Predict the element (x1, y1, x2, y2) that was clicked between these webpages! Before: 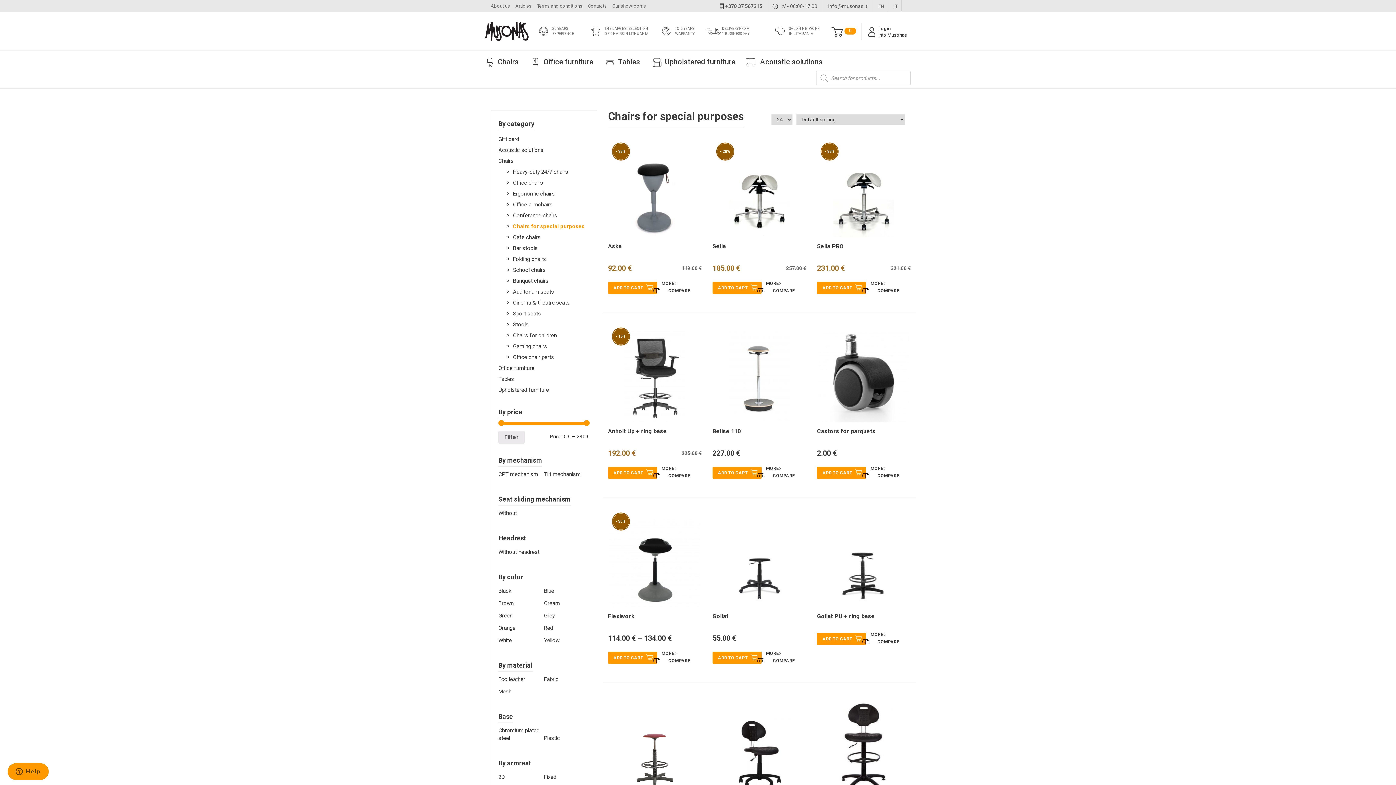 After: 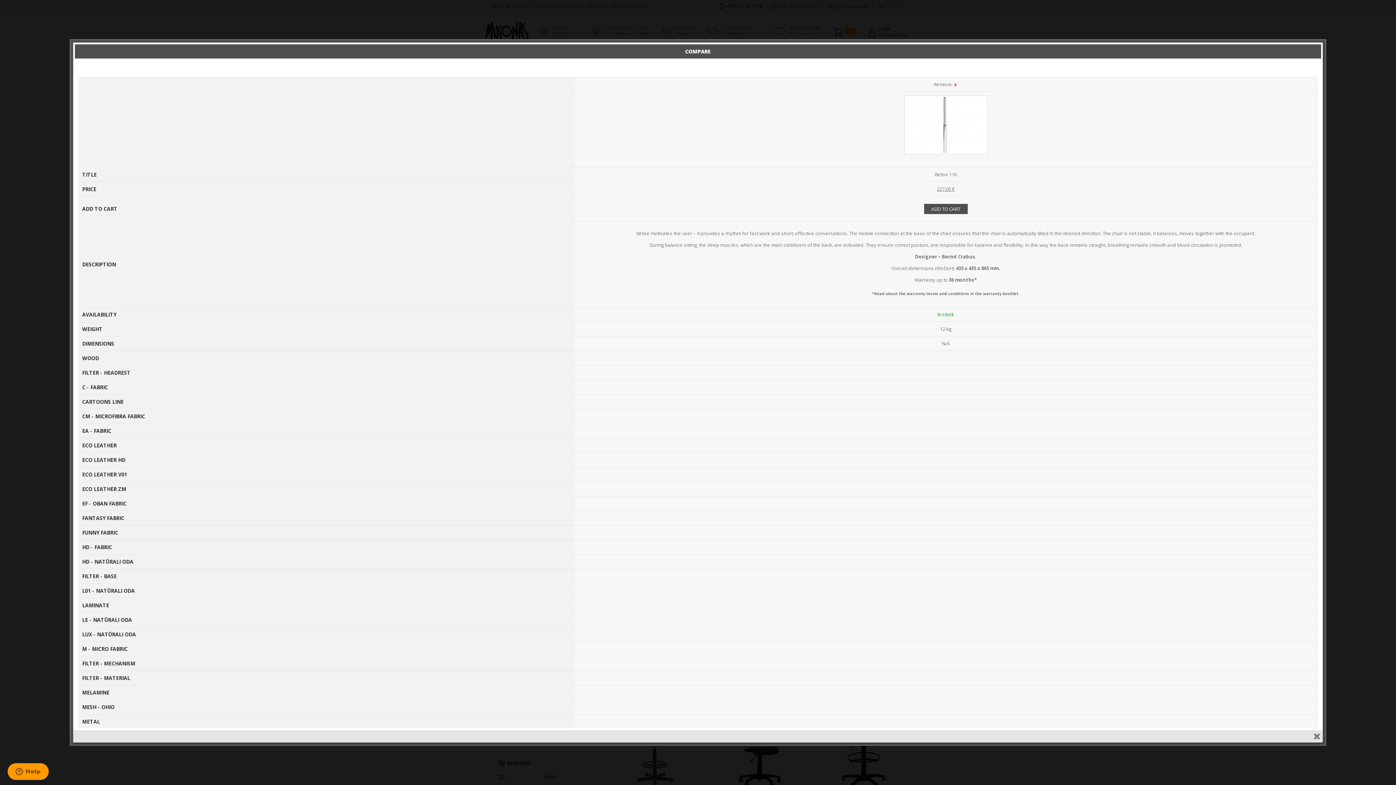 Action: label: COMPARE bbox: (773, 469, 794, 482)